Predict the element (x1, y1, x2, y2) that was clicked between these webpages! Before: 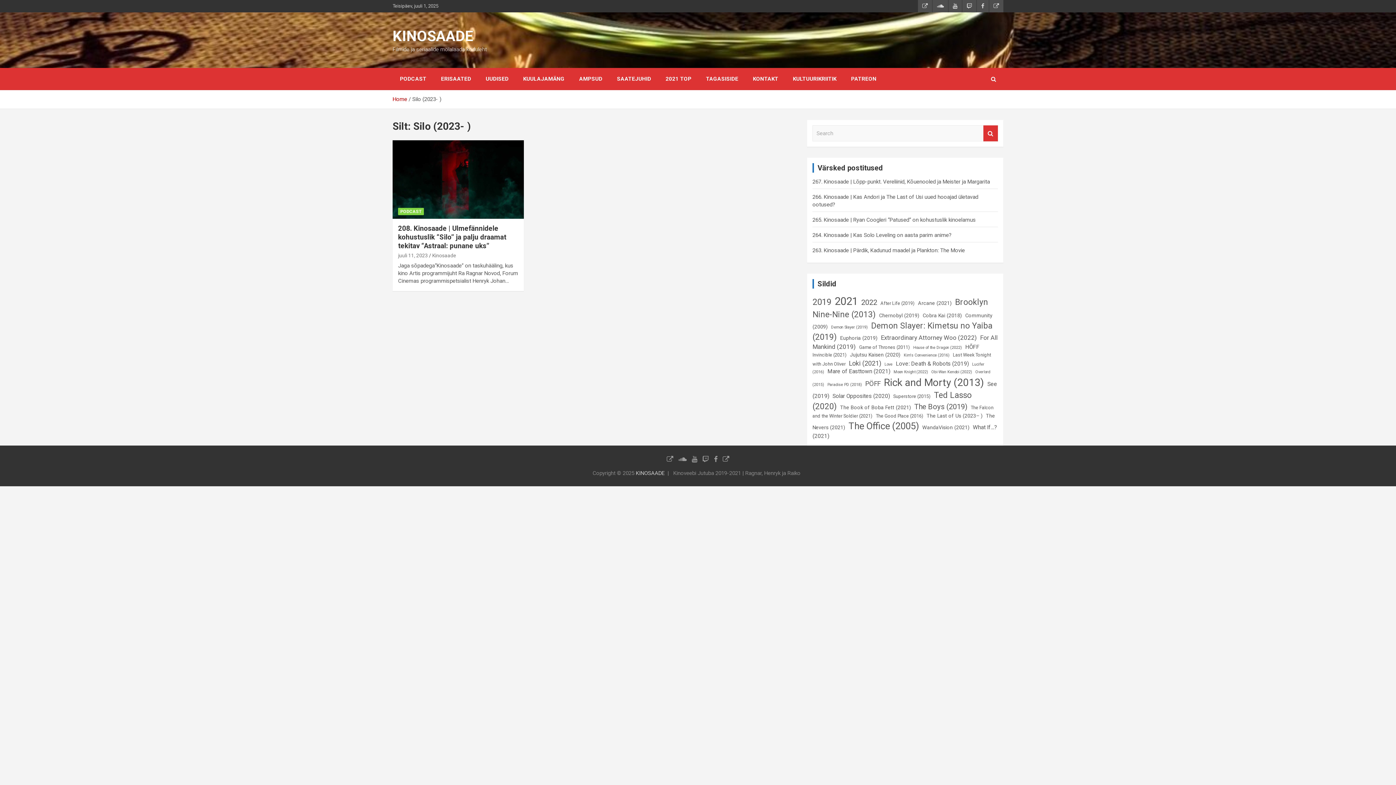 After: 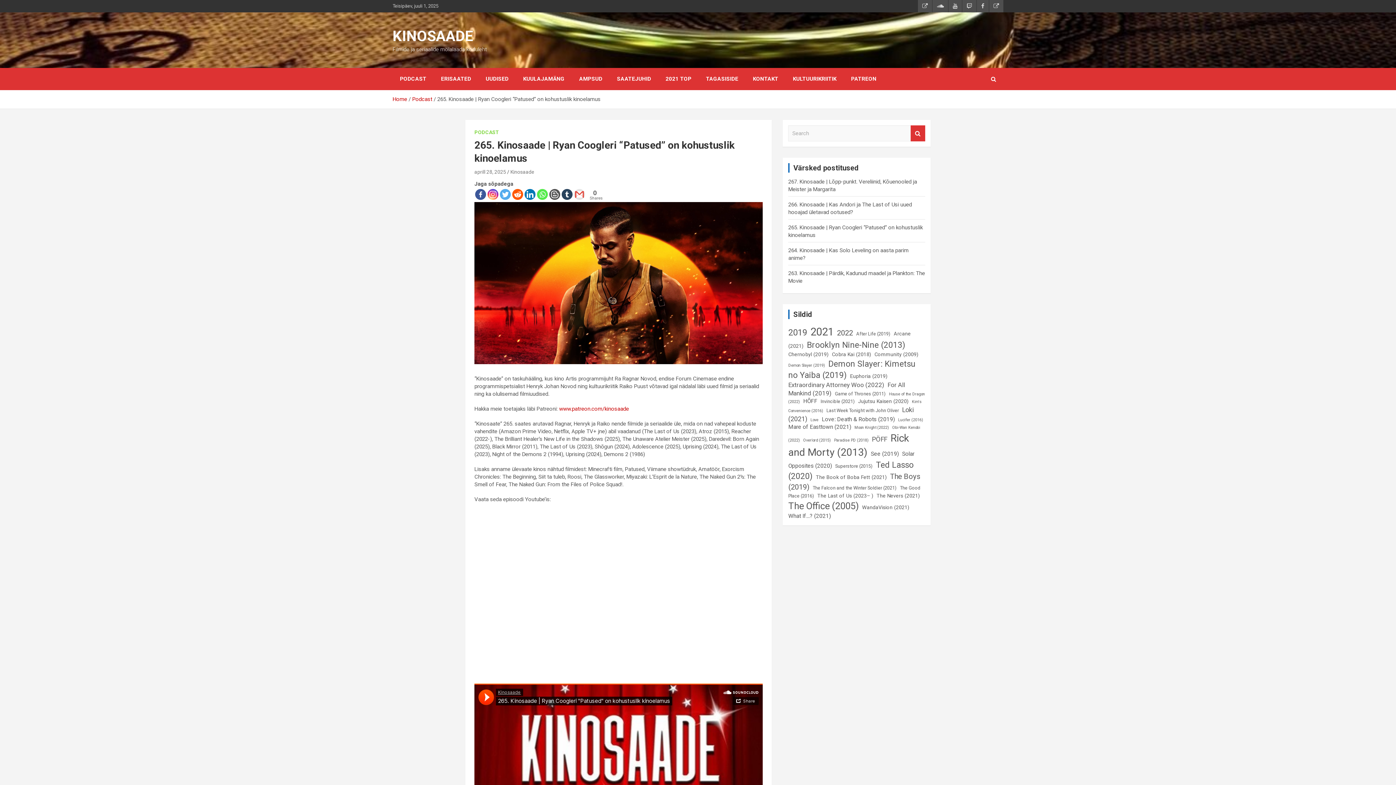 Action: label: 265. Kinosaade | Ryan Coogleri “Patused” on kohustuslik kinoelamus bbox: (812, 216, 976, 223)